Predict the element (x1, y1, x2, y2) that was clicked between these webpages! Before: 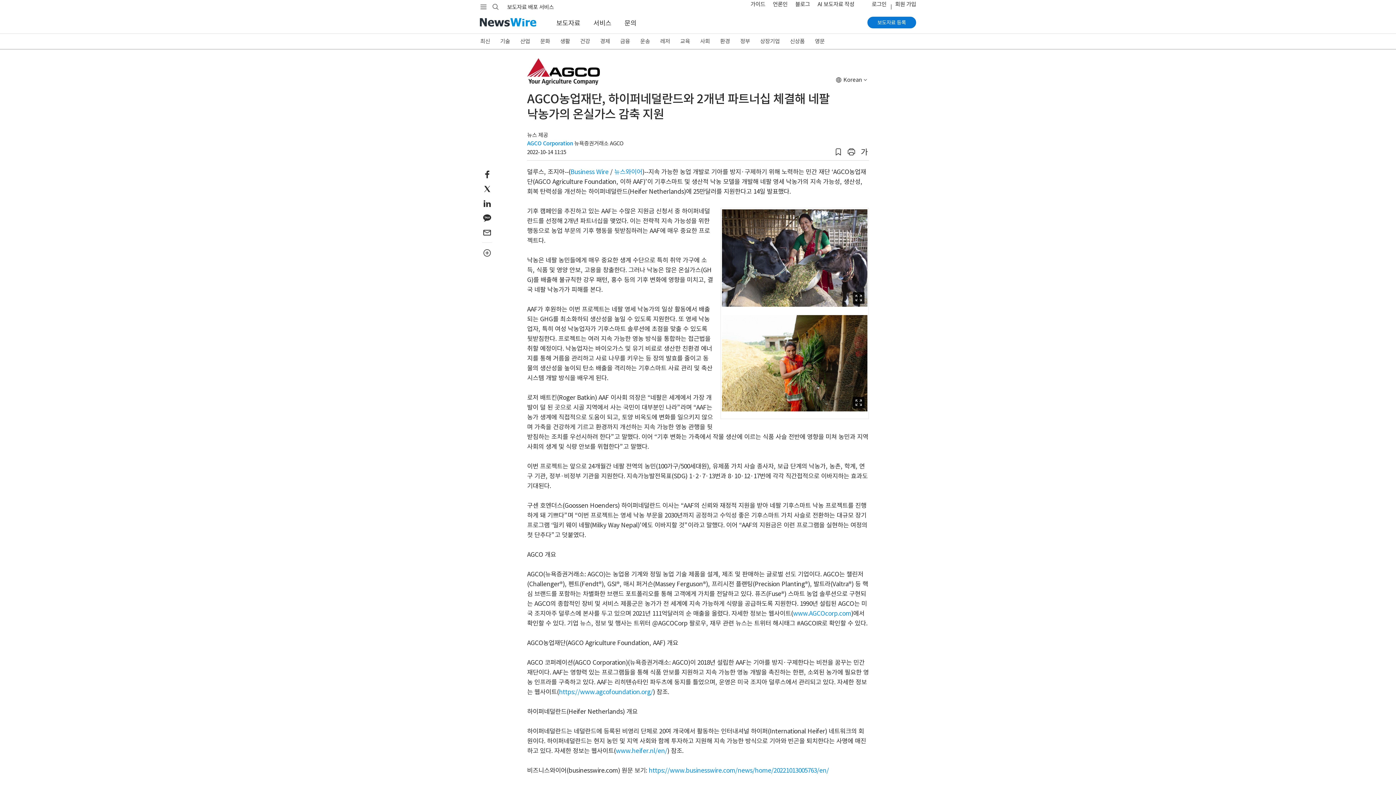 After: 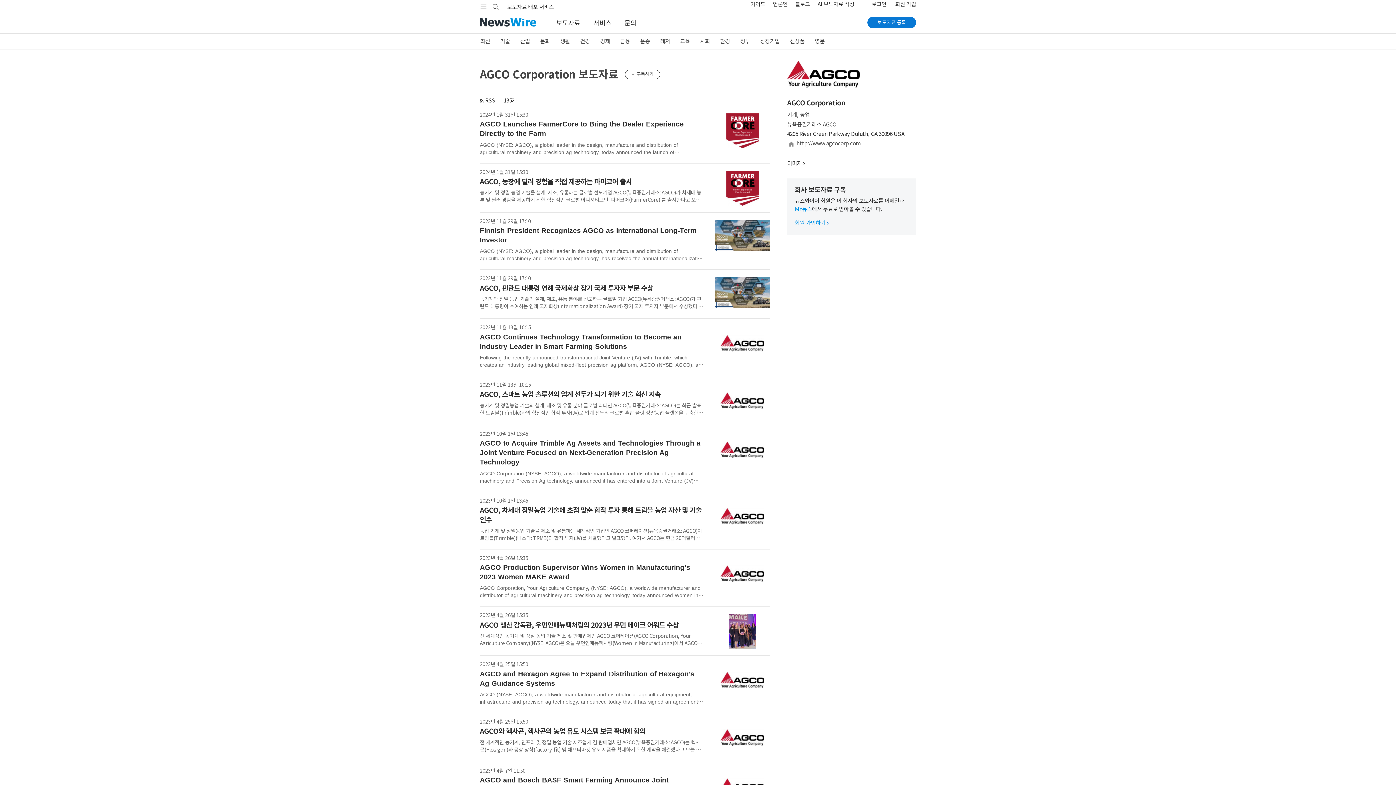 Action: bbox: (527, 140, 573, 146) label: AGCO Corporation